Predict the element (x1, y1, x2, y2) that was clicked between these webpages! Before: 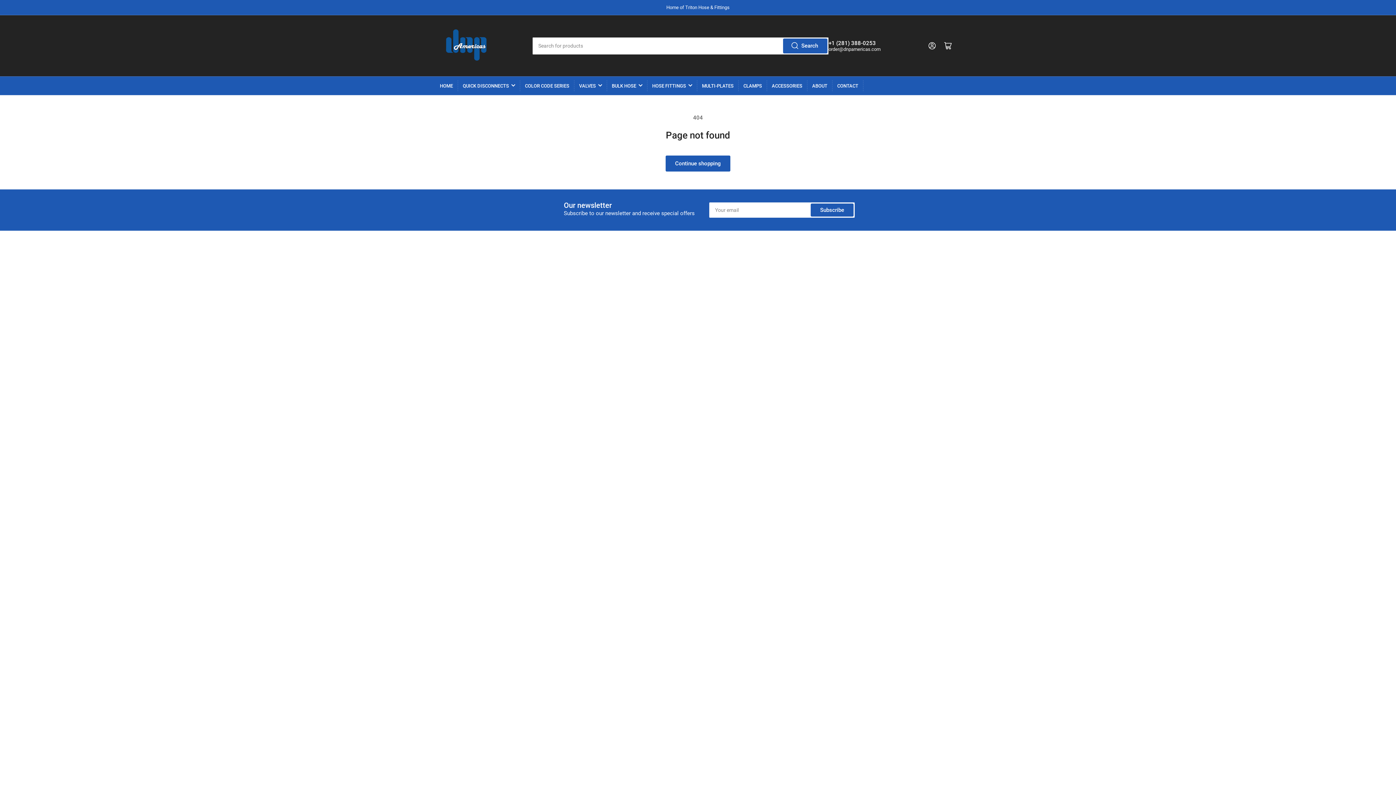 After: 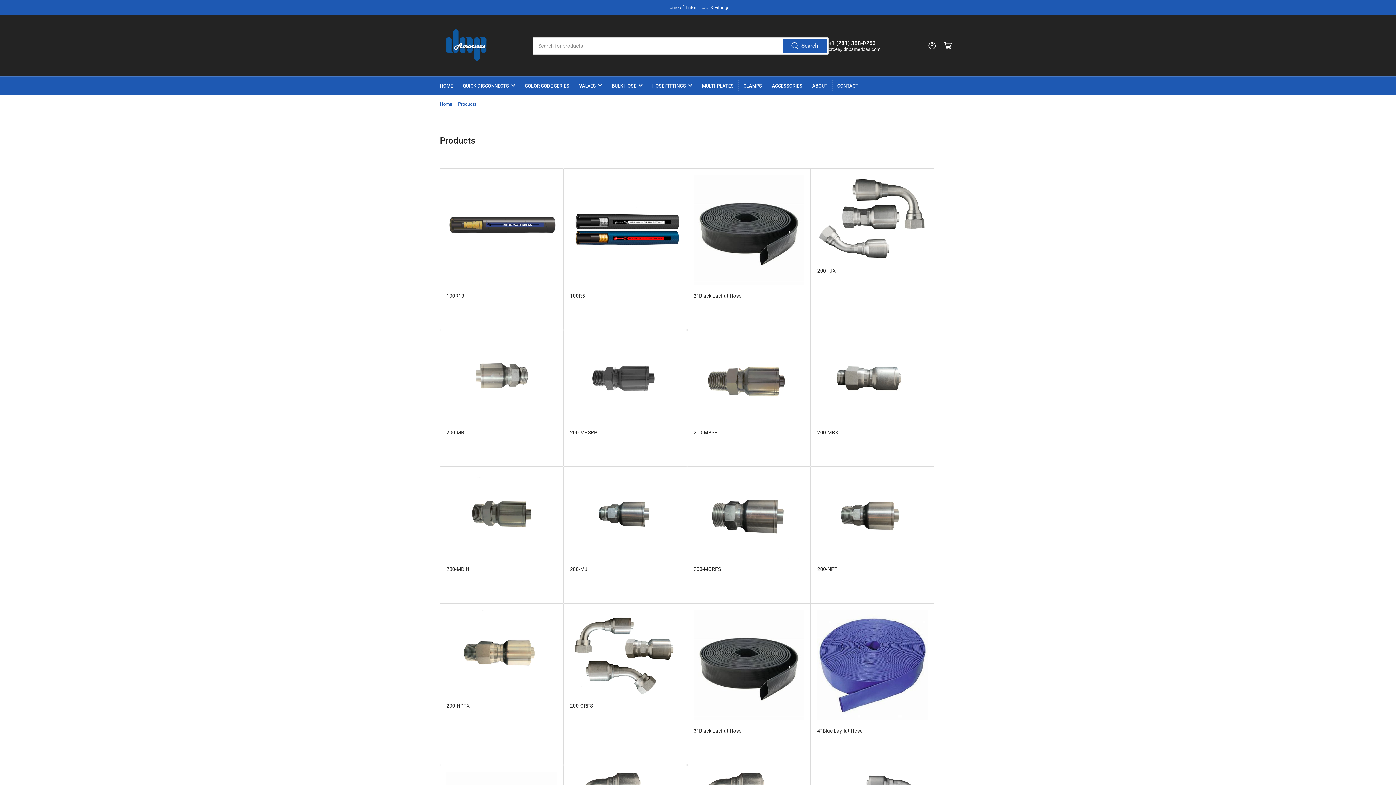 Action: label: Continue shopping bbox: (666, 156, 730, 171)